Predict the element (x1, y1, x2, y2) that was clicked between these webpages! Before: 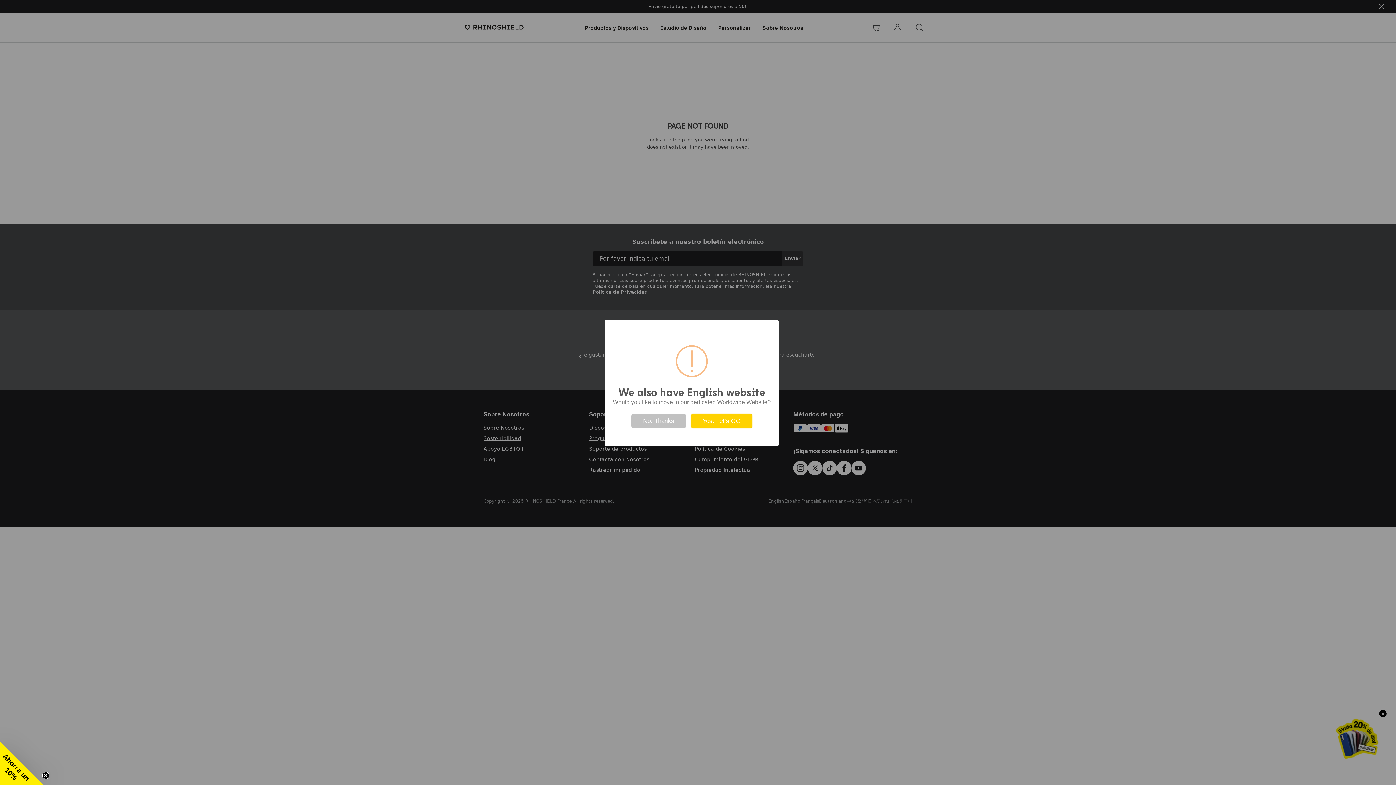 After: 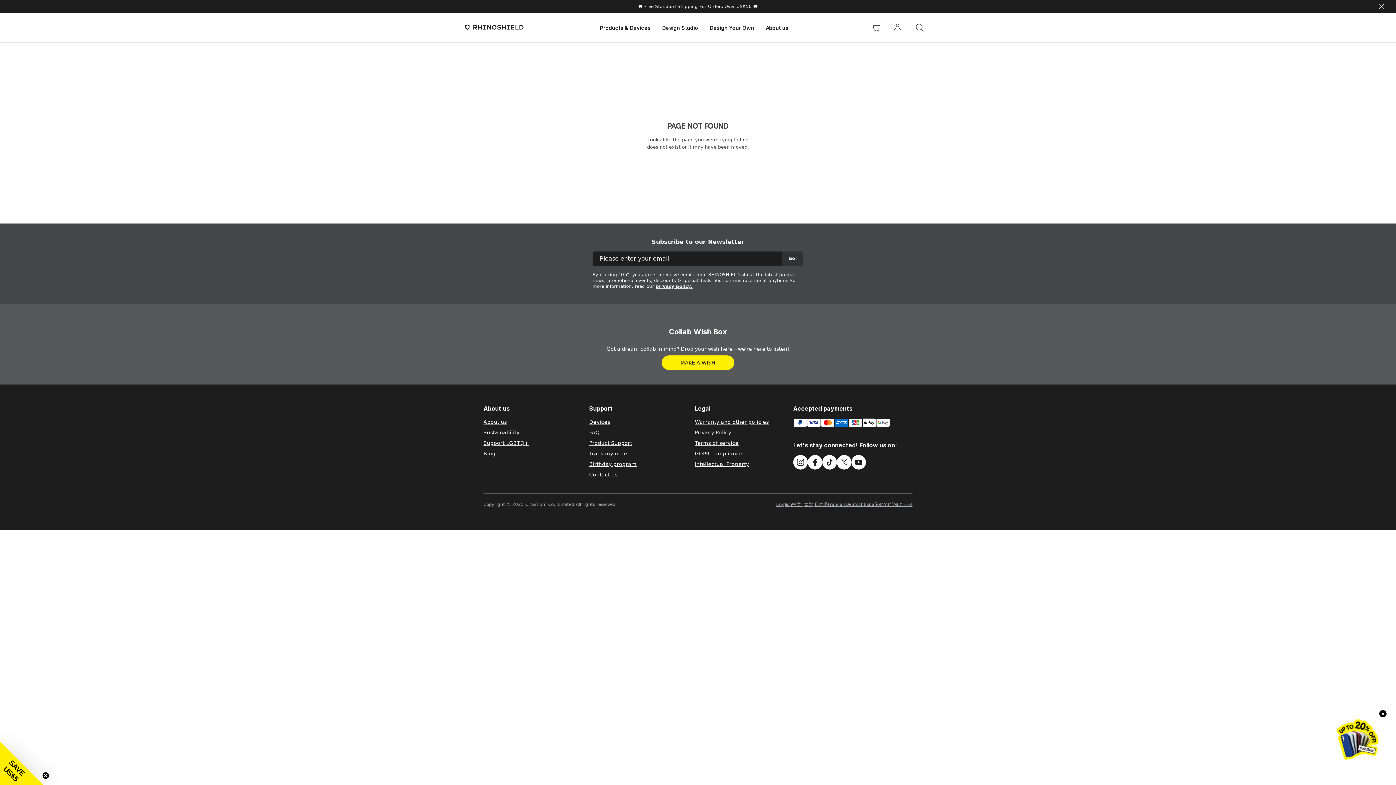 Action: bbox: (691, 414, 752, 428) label: Yes. Let’s GO